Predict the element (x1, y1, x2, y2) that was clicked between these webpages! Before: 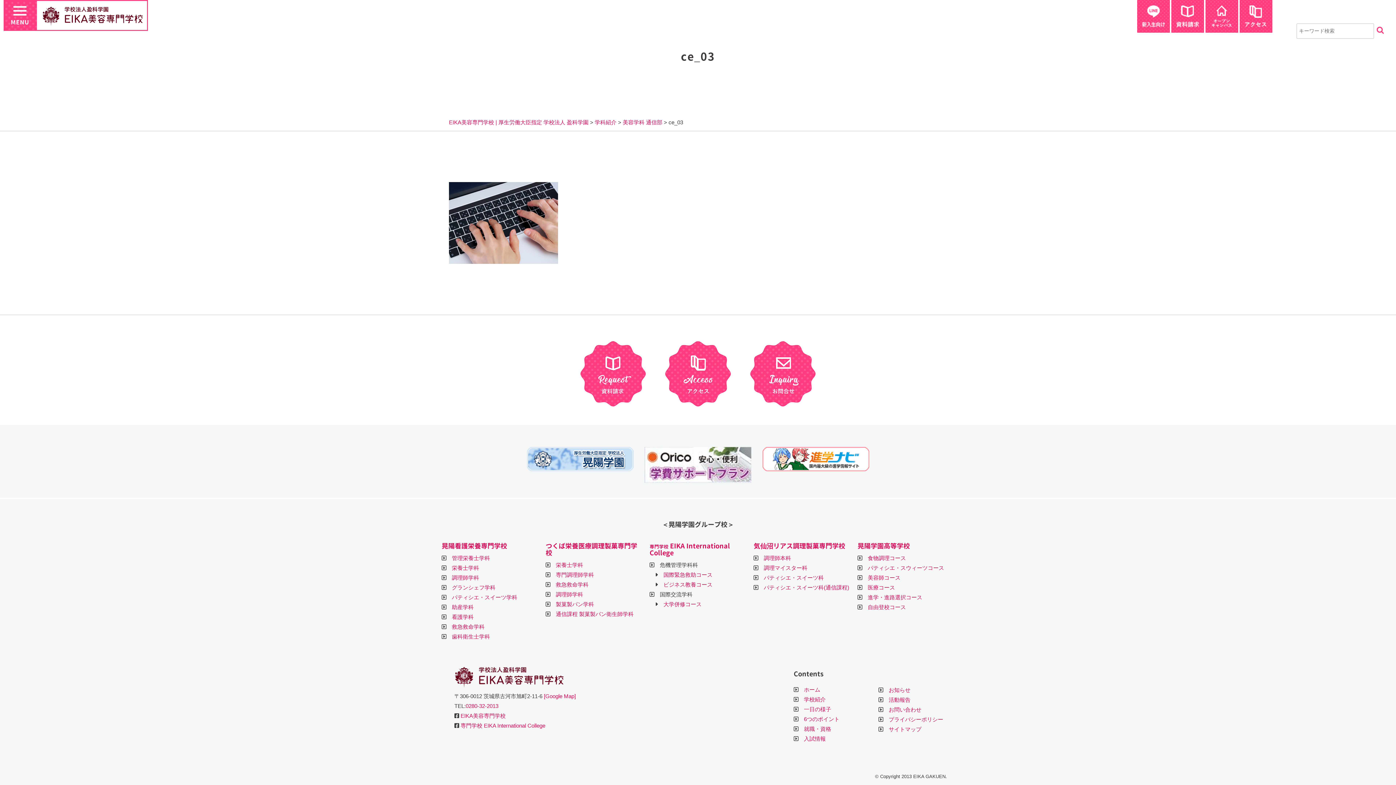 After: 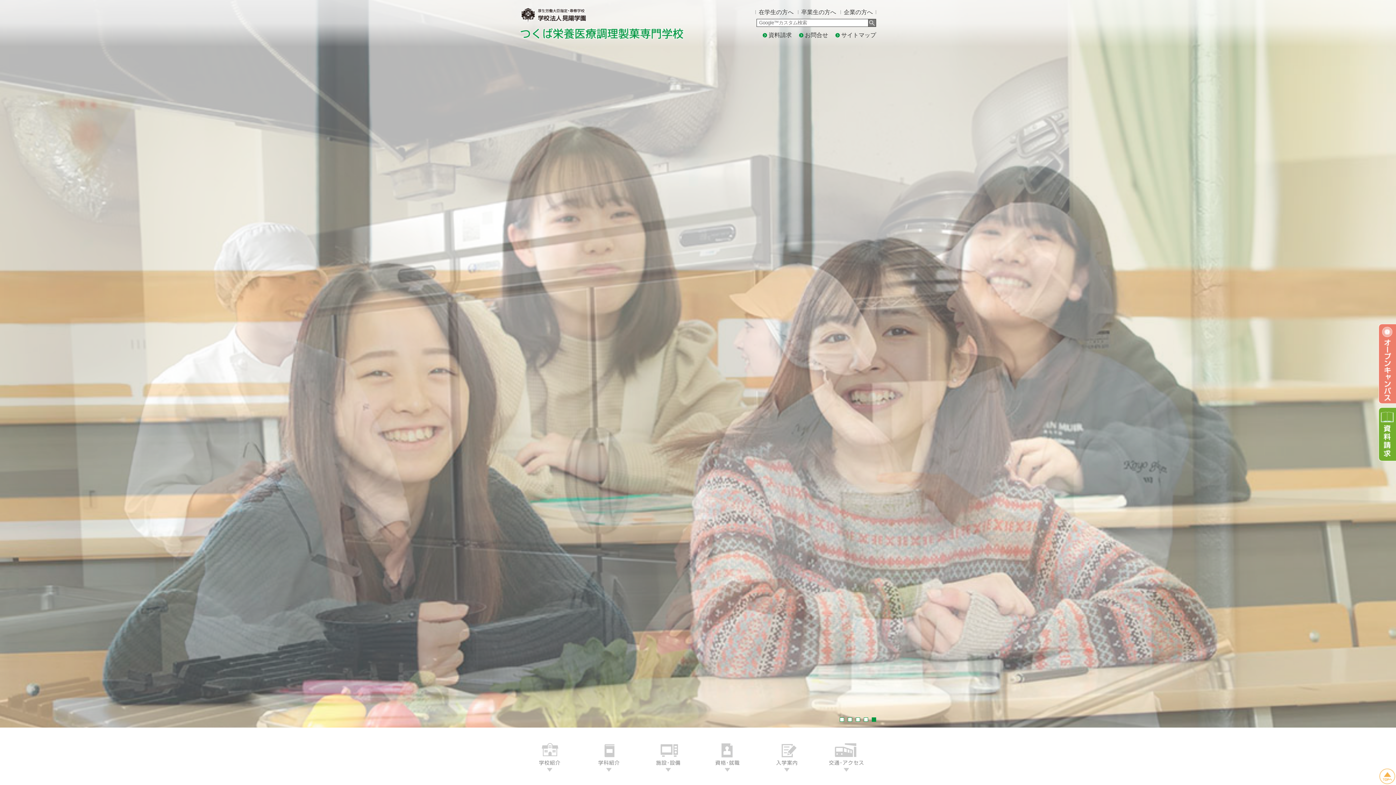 Action: bbox: (545, 541, 637, 557) label: つくば栄養医療調理製菓専門学校